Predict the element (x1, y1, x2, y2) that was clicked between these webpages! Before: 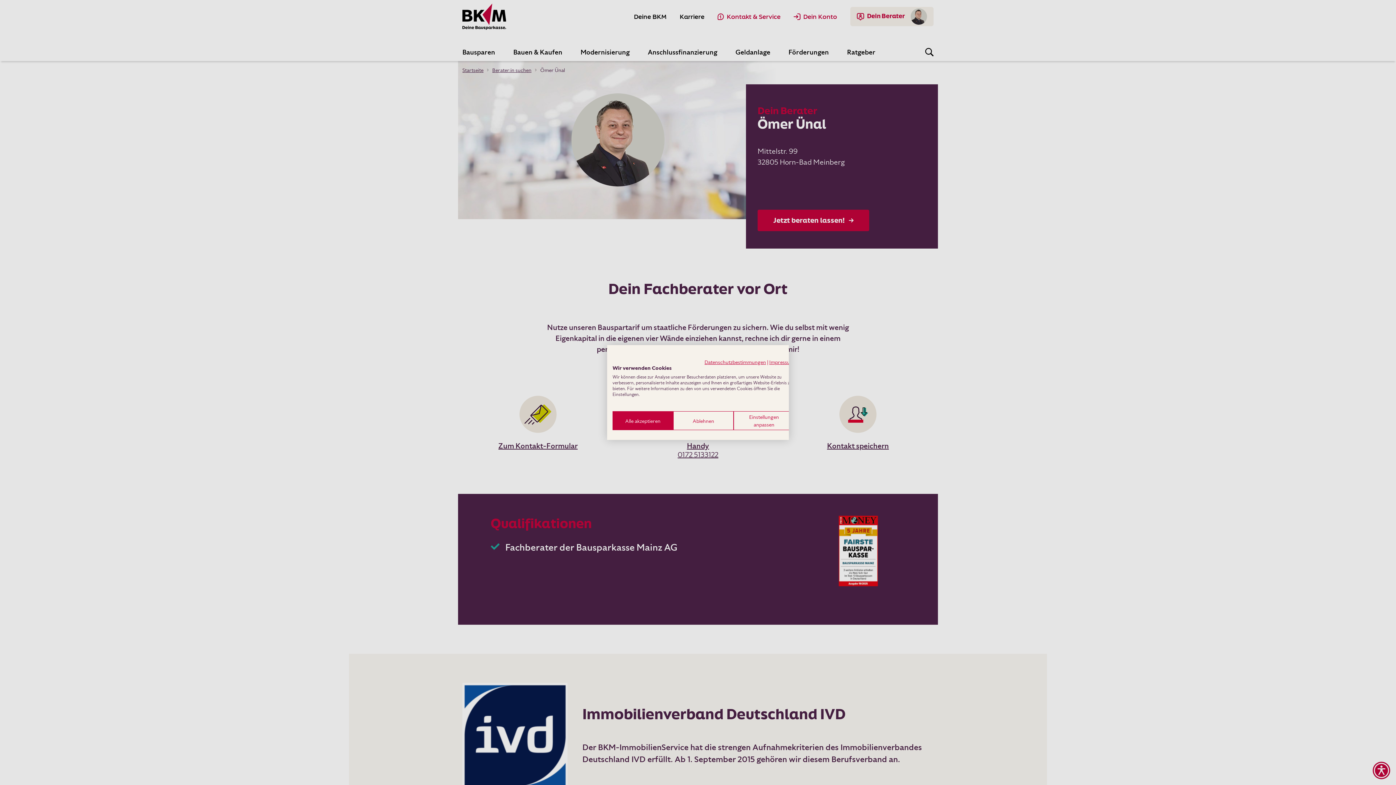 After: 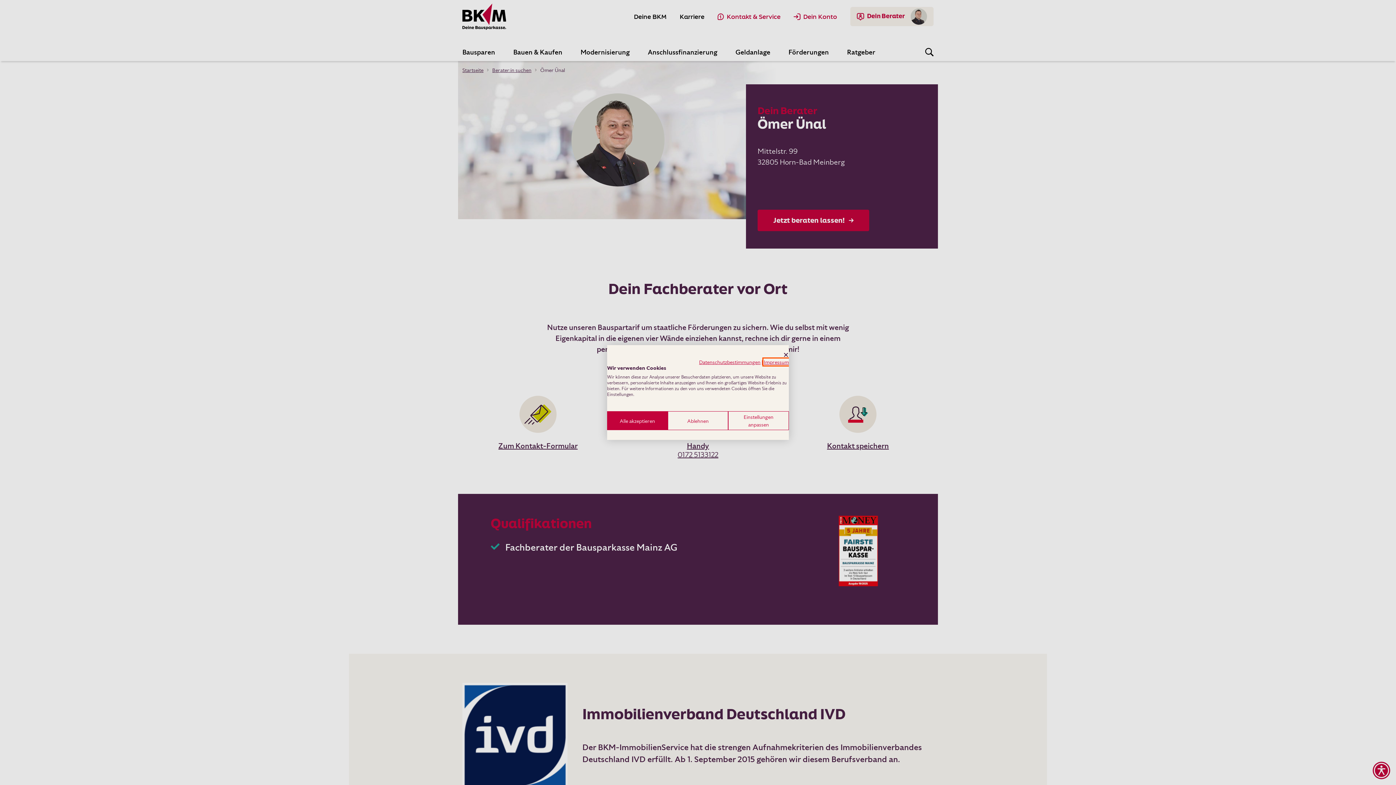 Action: bbox: (769, 359, 794, 365) label: Impressum - Externer Link. Wird in einer neuen Registerkarte oder einem neuen Fenster geöffnet.